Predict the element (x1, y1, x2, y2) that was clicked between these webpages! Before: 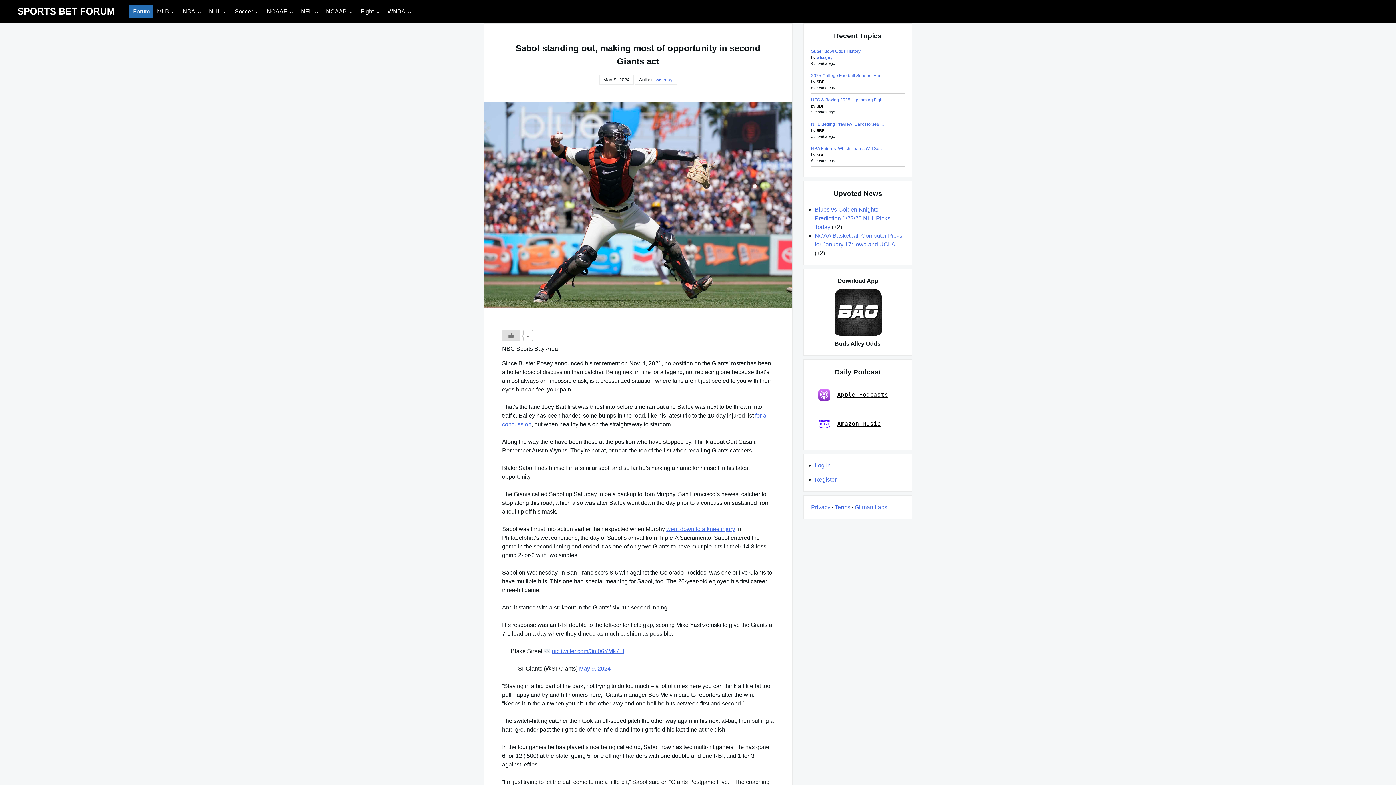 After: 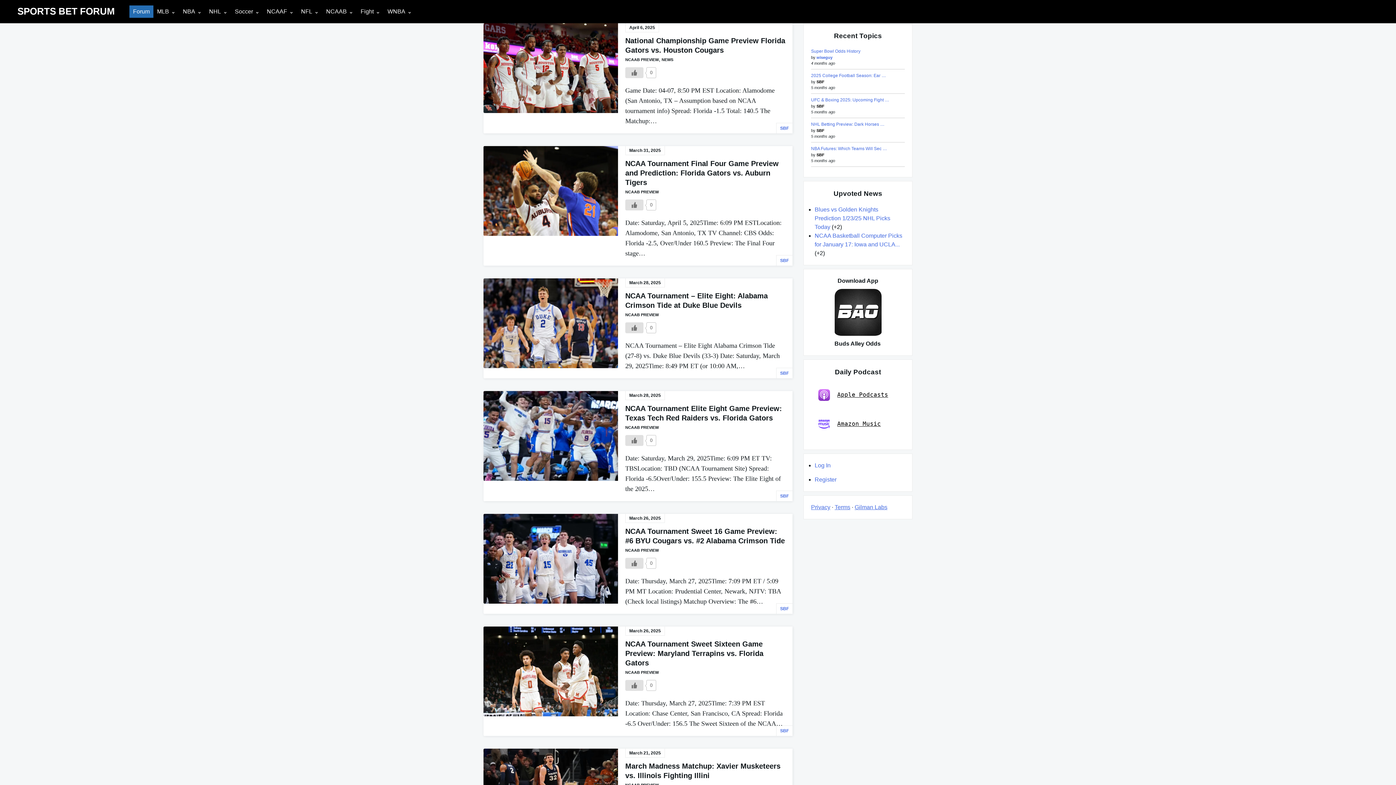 Action: bbox: (322, 5, 357, 17) label: NCAAB